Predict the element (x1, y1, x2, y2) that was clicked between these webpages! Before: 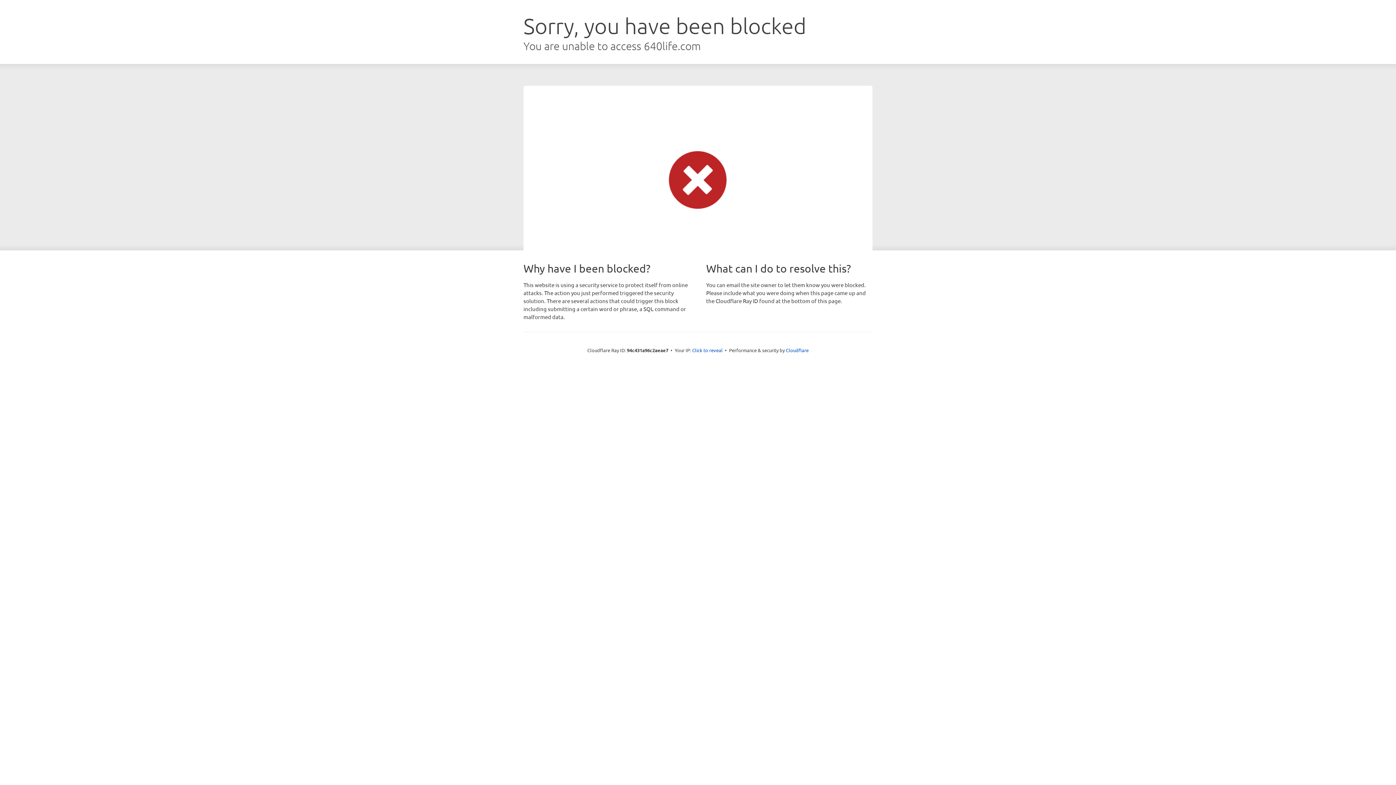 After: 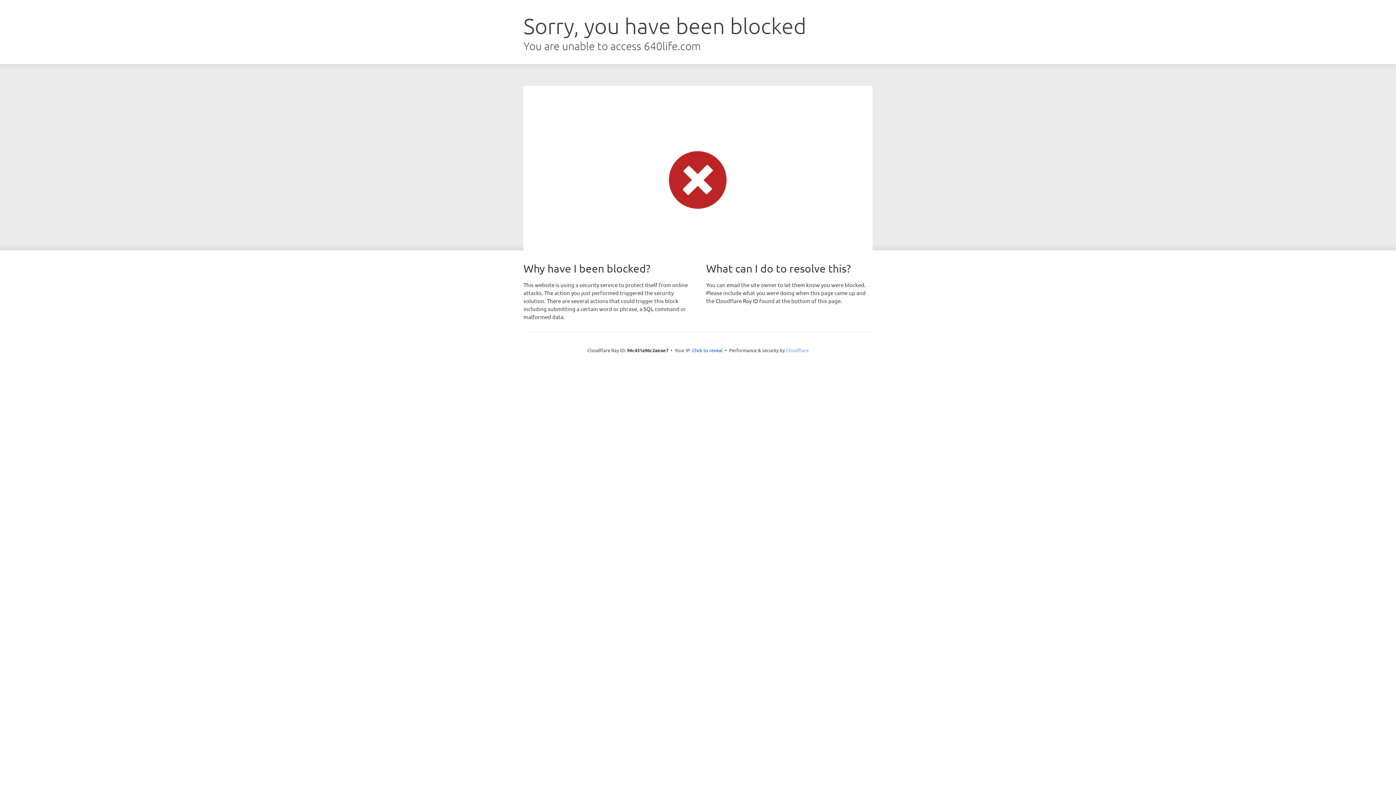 Action: bbox: (786, 347, 808, 353) label: Cloudflare